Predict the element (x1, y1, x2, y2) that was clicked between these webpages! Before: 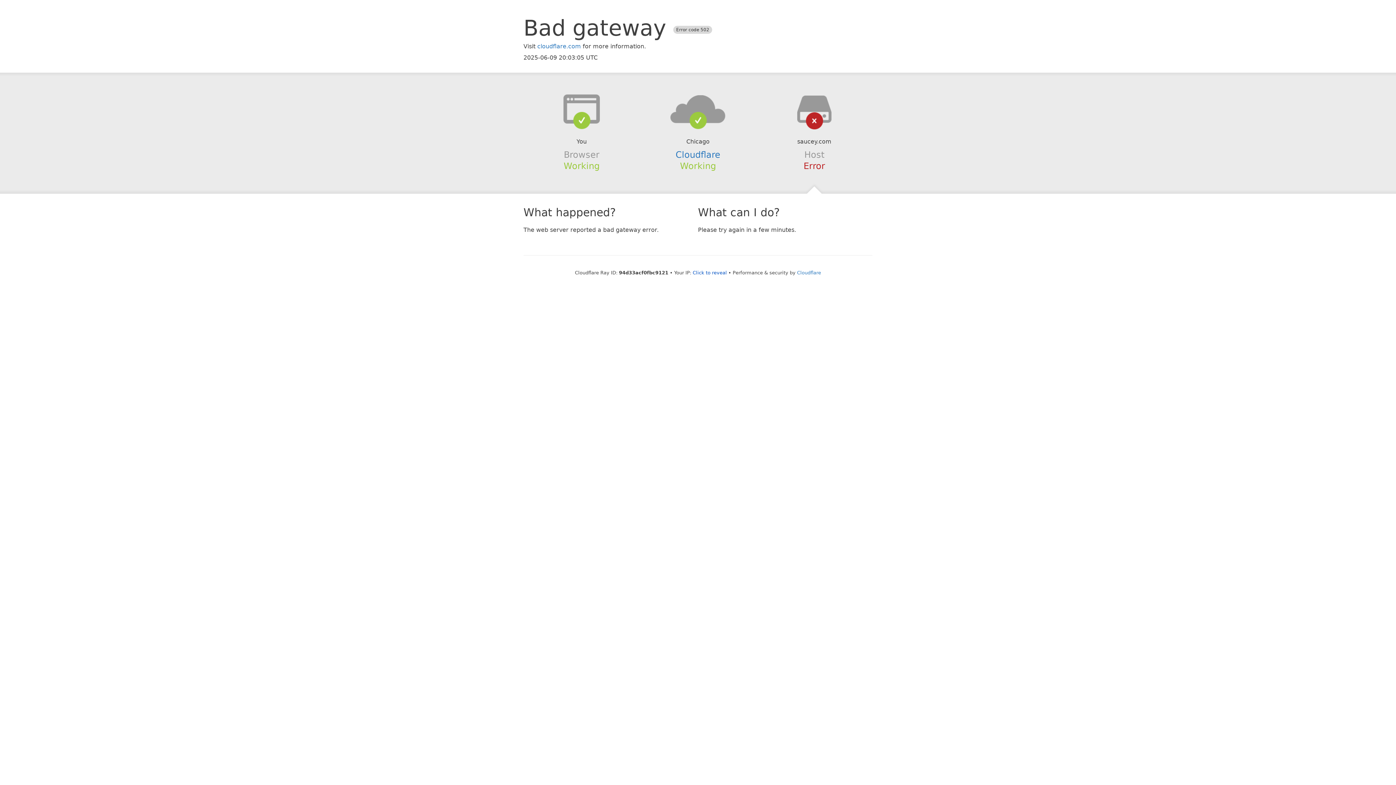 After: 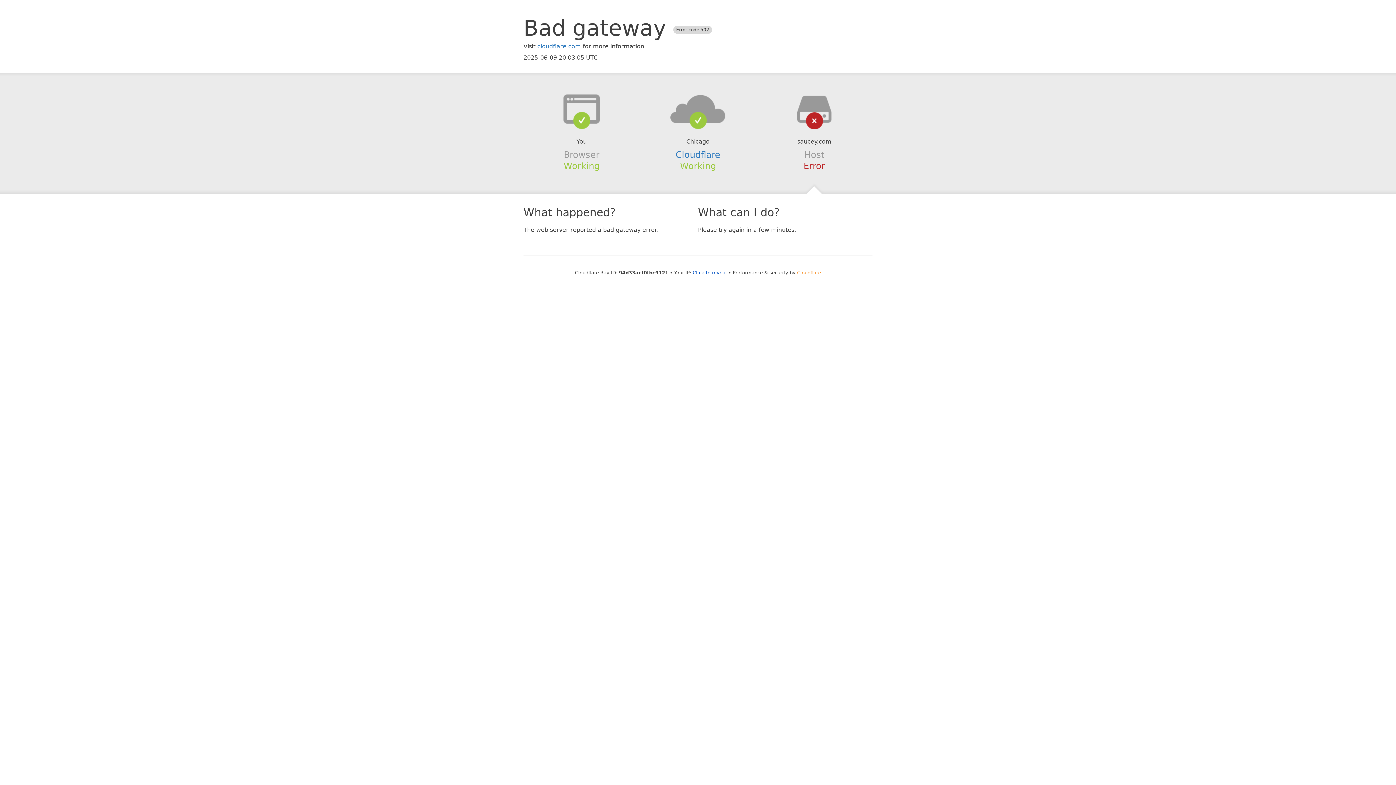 Action: label: Cloudflare bbox: (797, 270, 821, 275)